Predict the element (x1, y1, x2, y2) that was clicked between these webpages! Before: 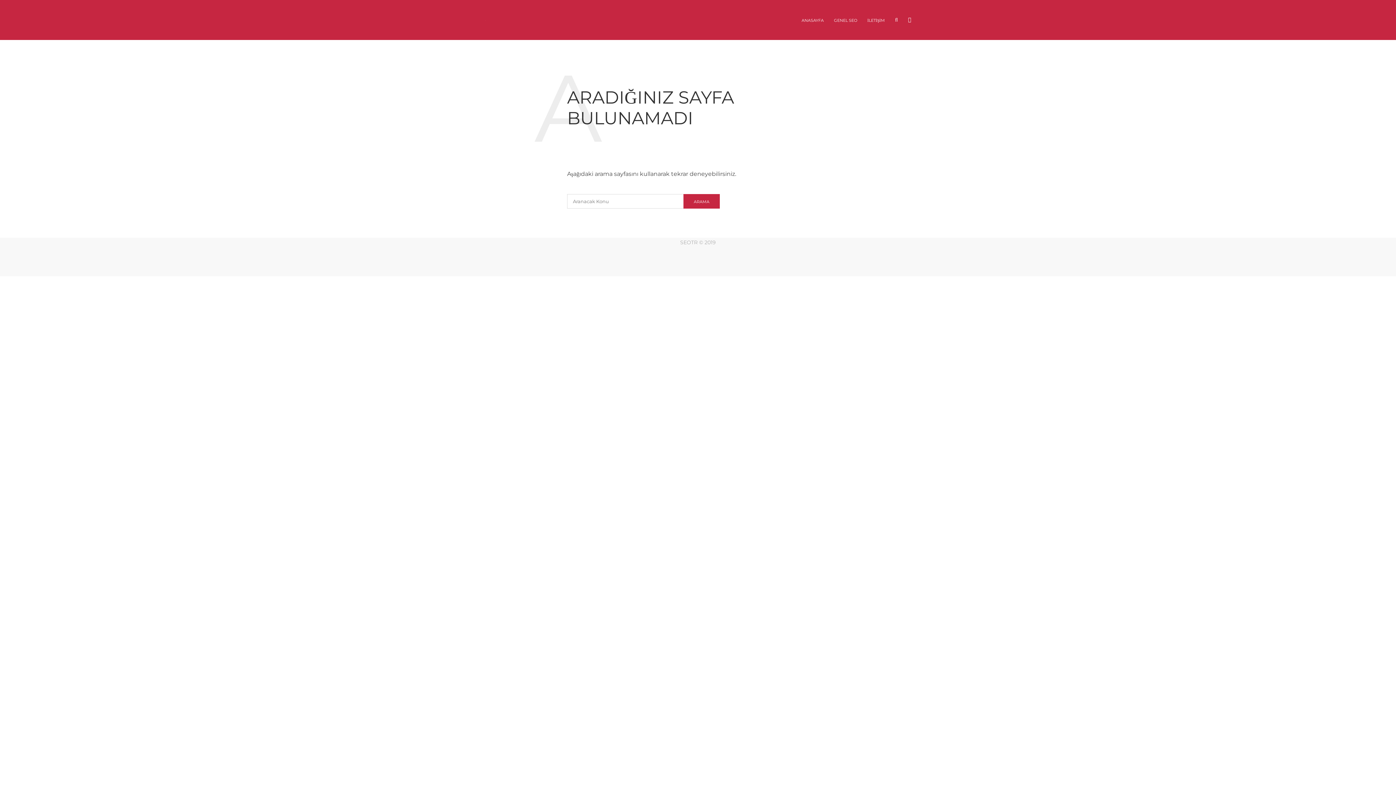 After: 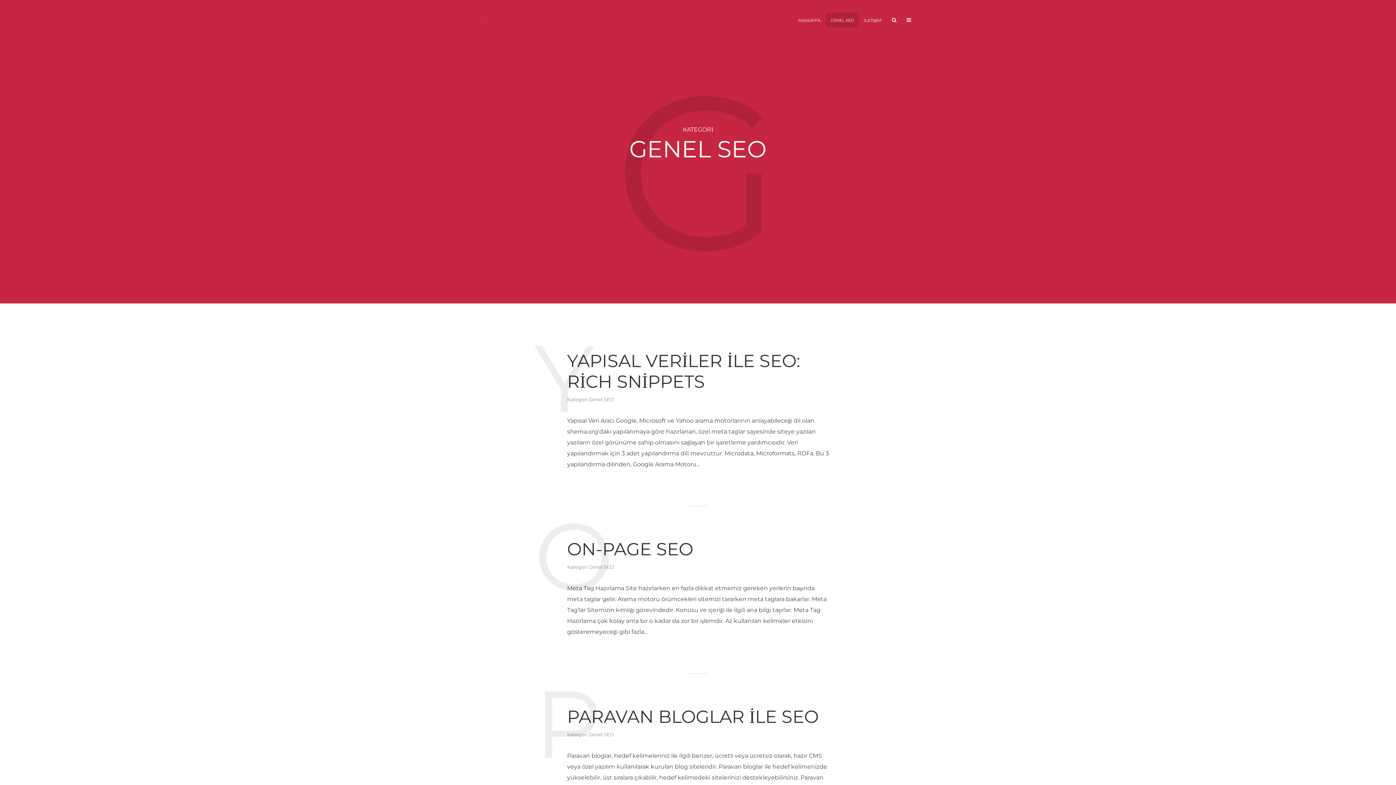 Action: label: GENEL SEO bbox: (829, 12, 862, 27)